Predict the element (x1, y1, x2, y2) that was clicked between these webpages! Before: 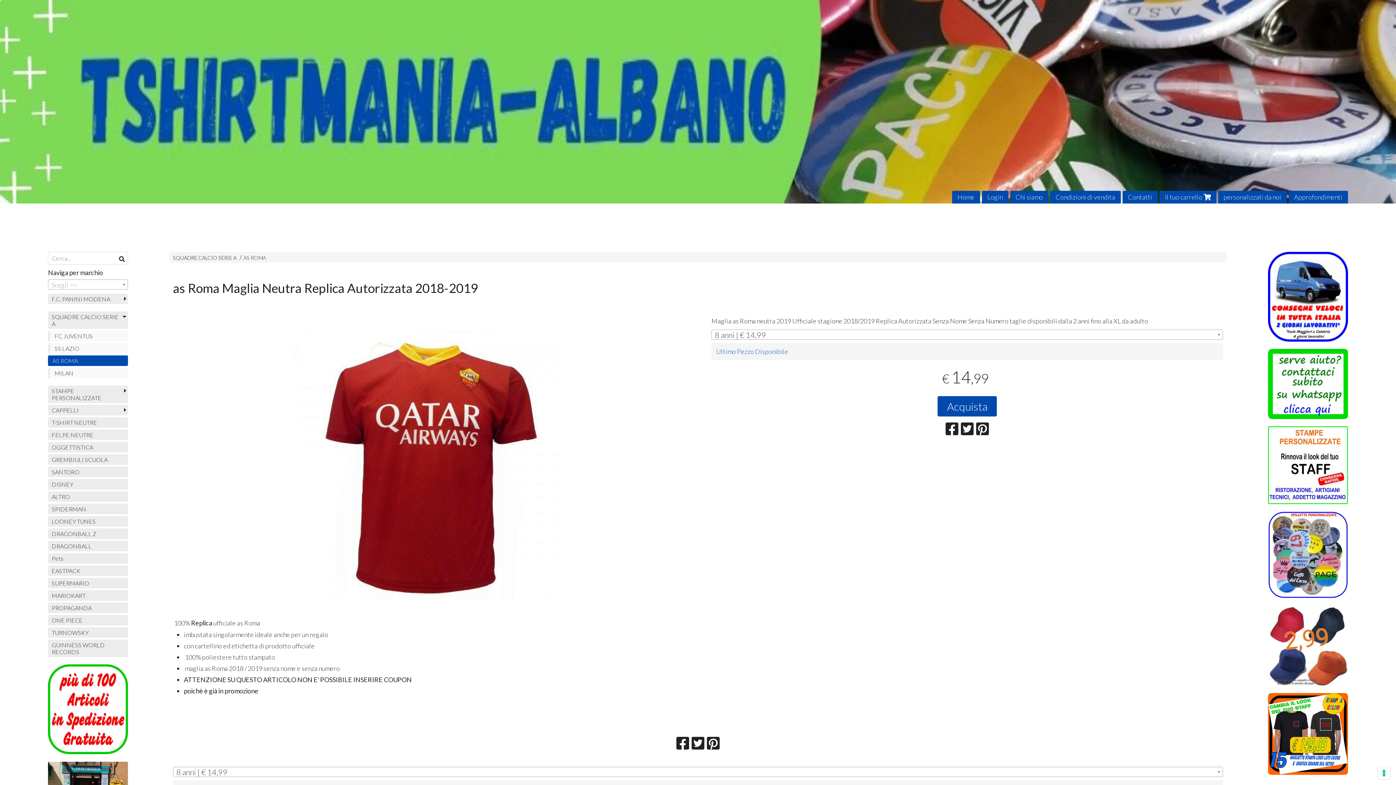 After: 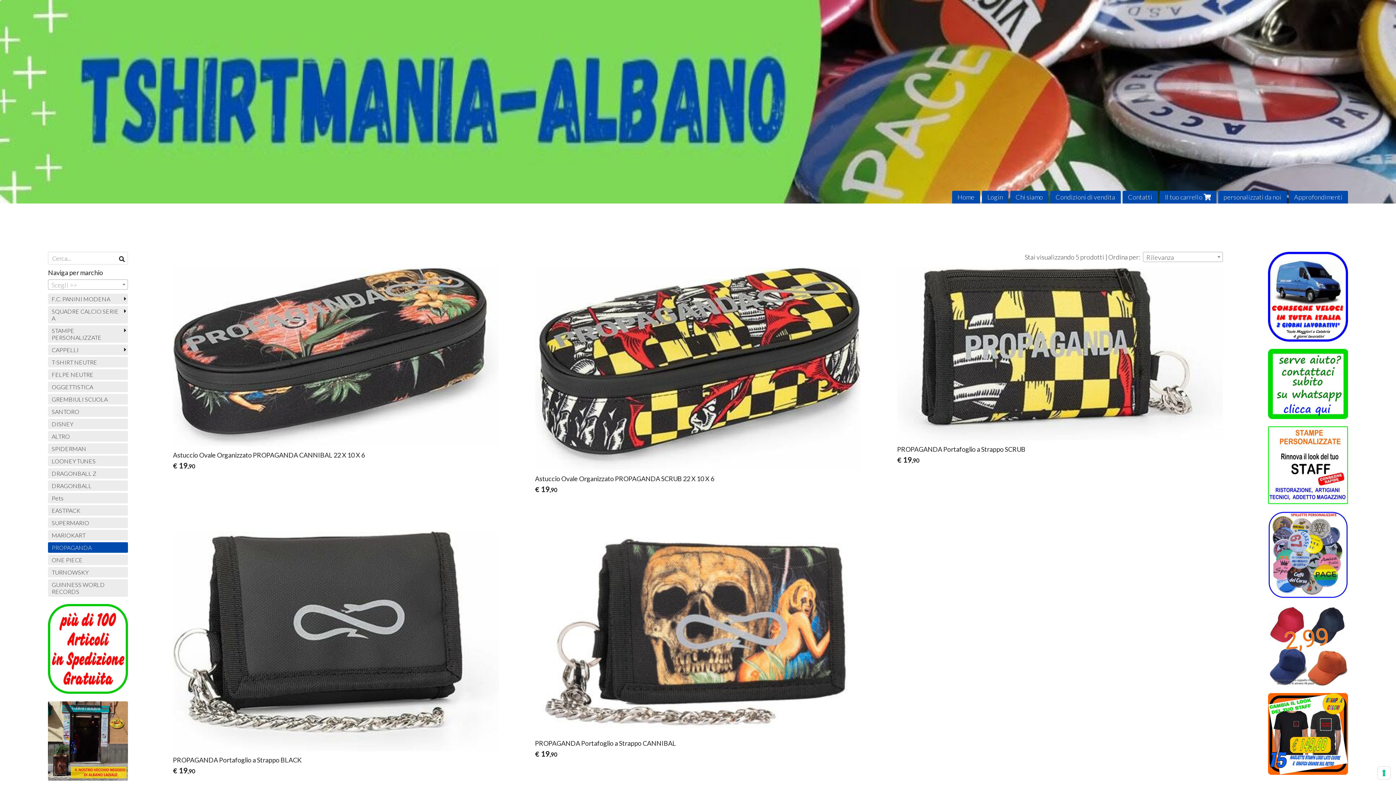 Action: bbox: (48, 603, 128, 613) label: PROPAGANDA